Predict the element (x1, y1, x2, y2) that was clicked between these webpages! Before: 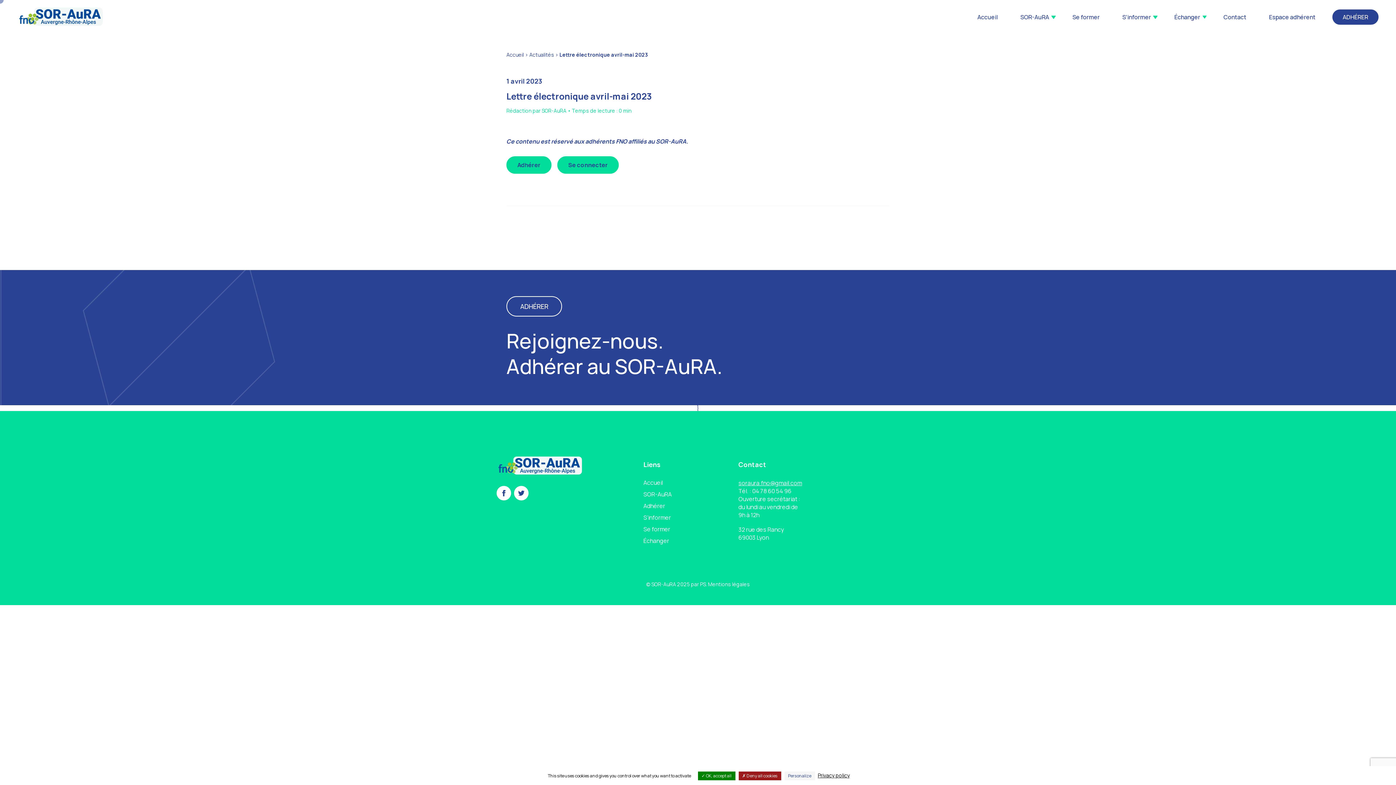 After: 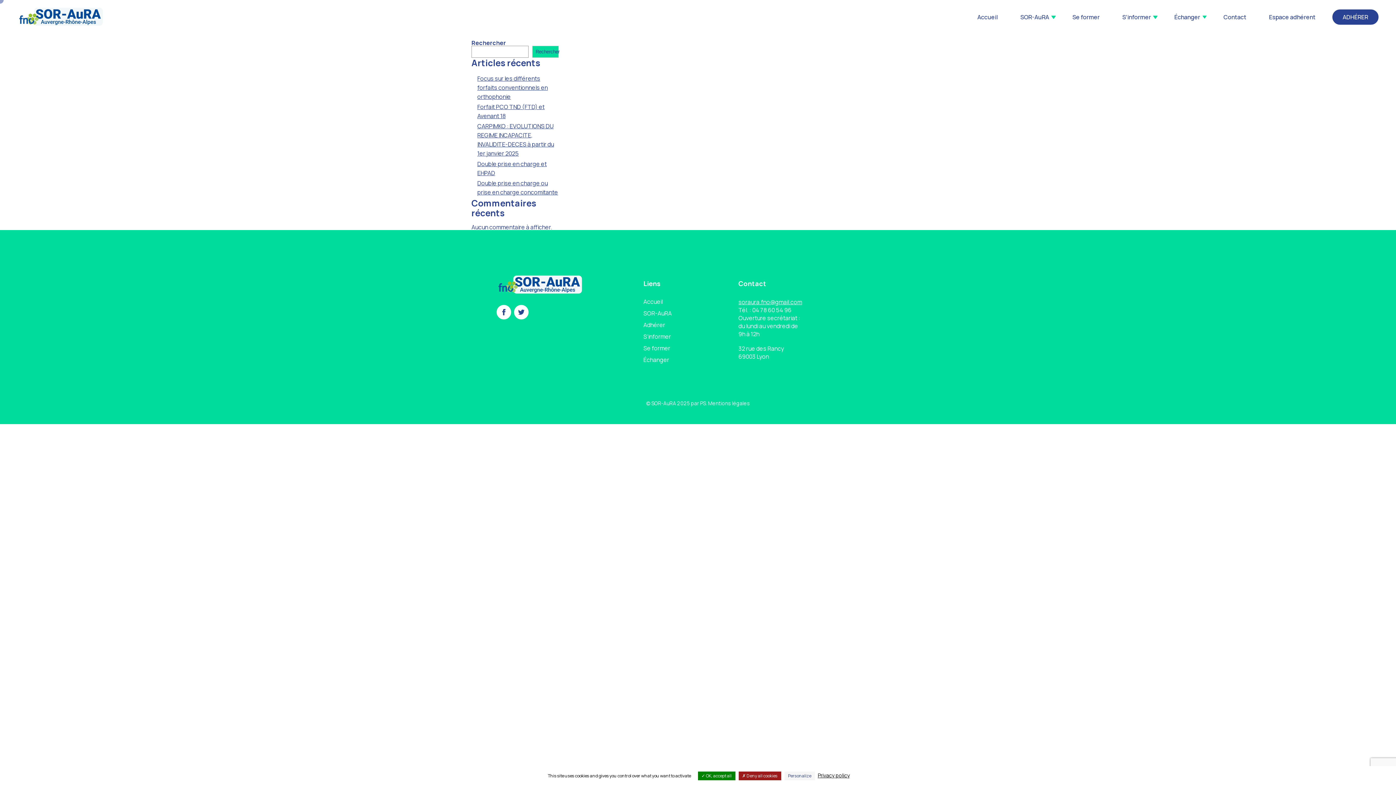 Action: bbox: (815, 772, 852, 779) label: Privacy policy